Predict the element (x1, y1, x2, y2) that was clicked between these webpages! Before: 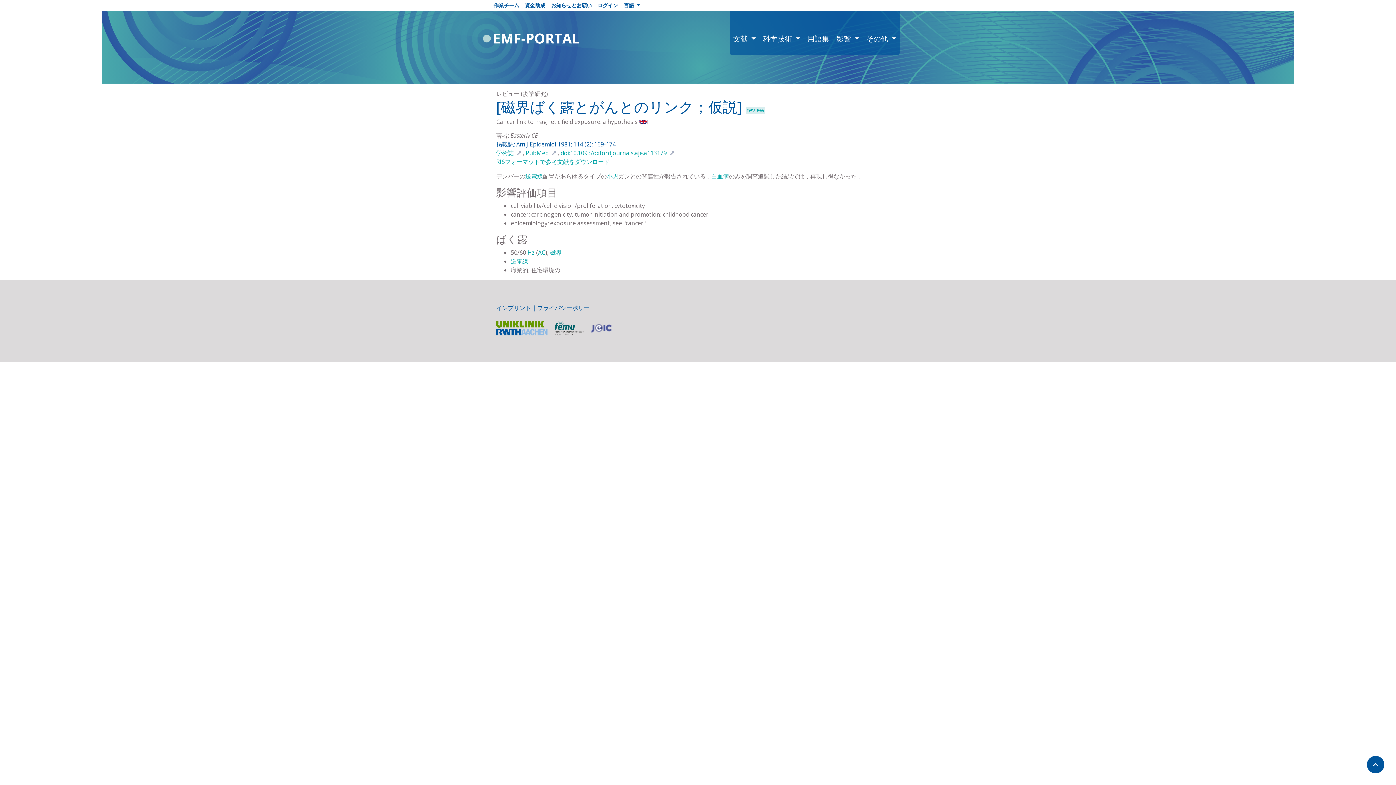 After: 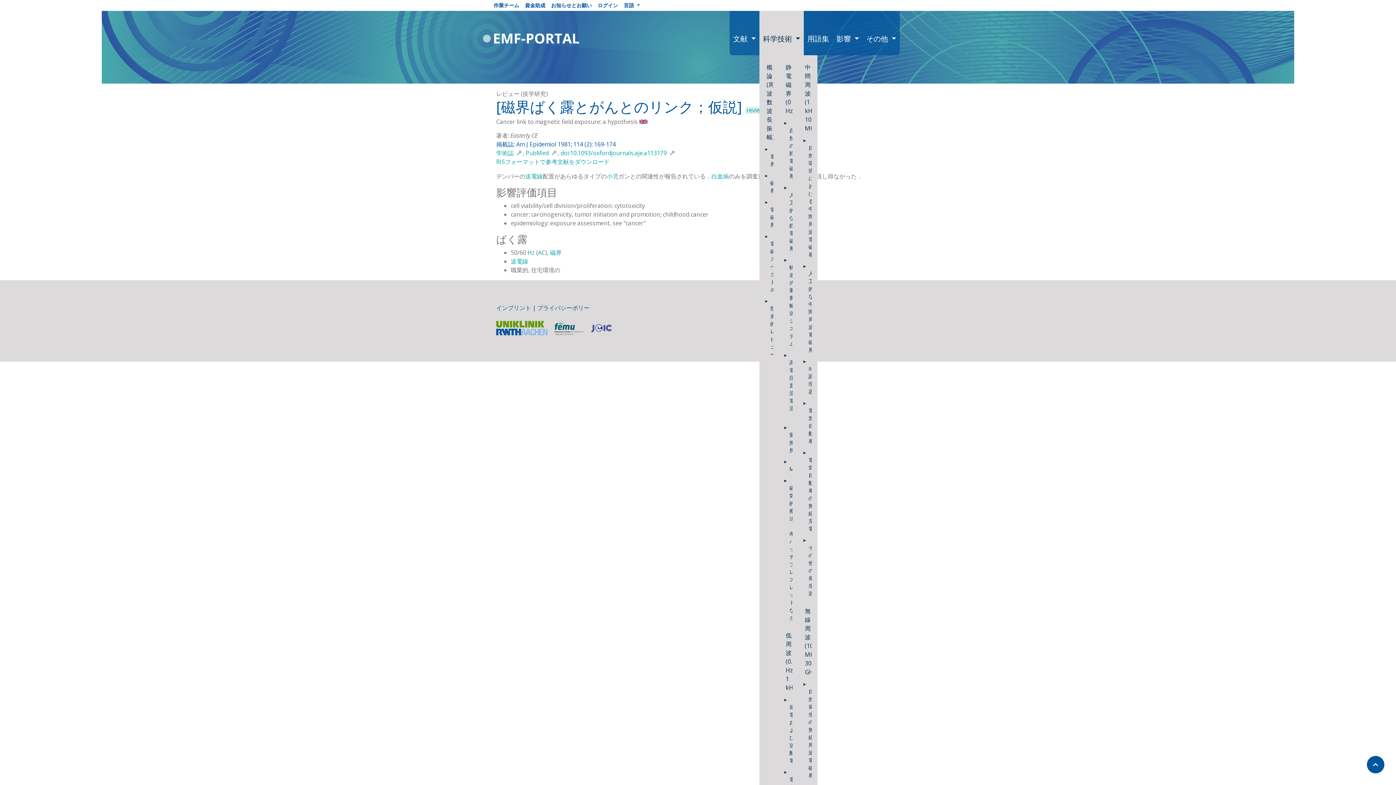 Action: label: 科学技術  bbox: (759, 10, 803, 55)